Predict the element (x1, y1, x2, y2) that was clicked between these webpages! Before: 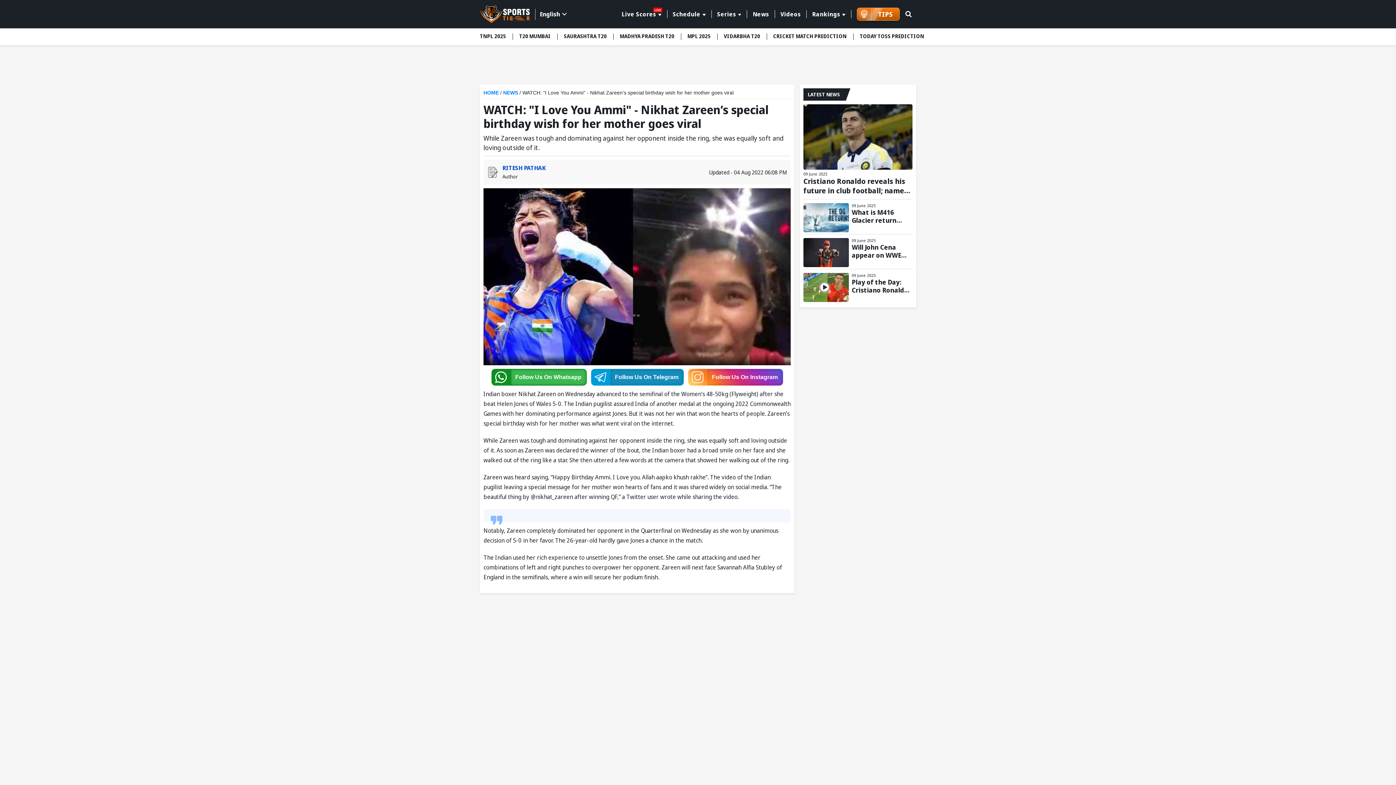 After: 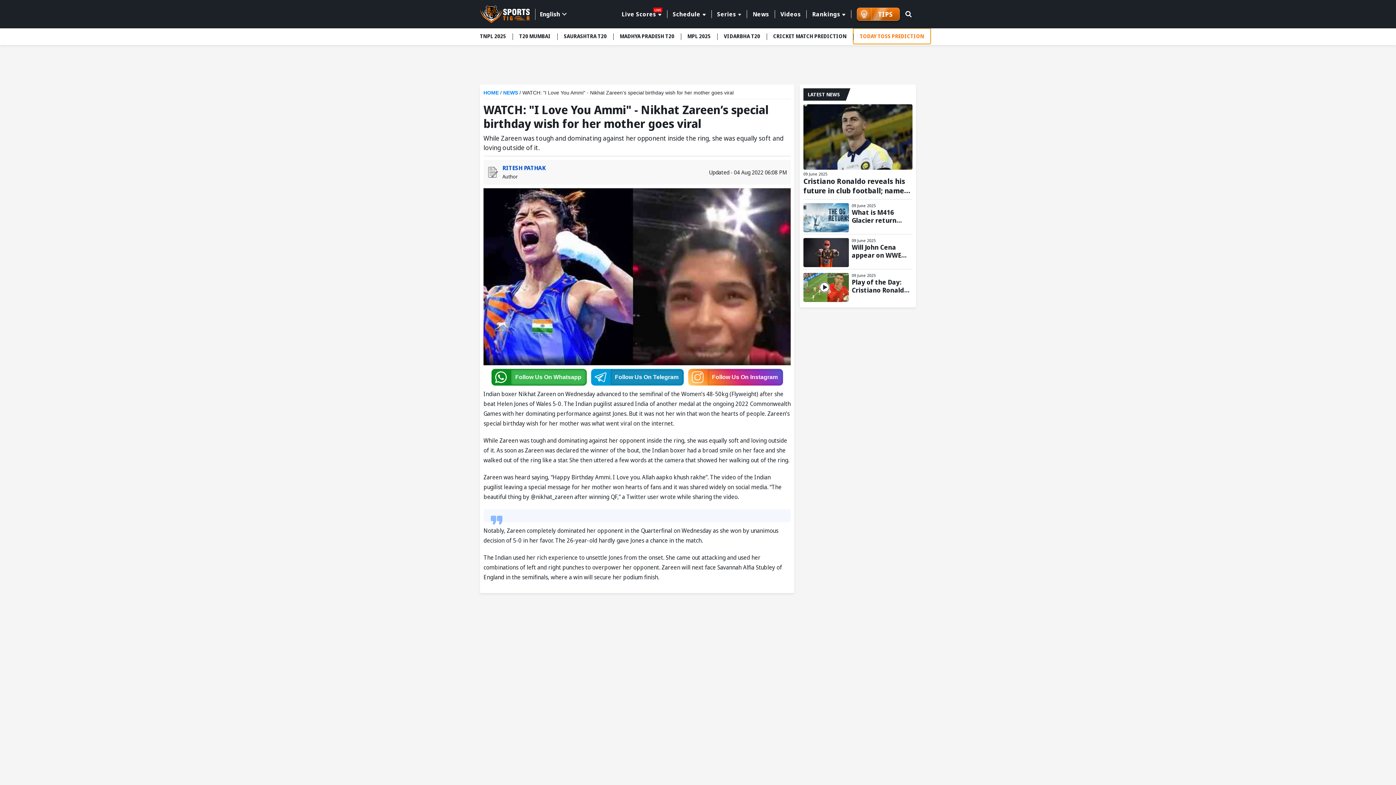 Action: label: menu item bbox: (853, 28, 930, 44)